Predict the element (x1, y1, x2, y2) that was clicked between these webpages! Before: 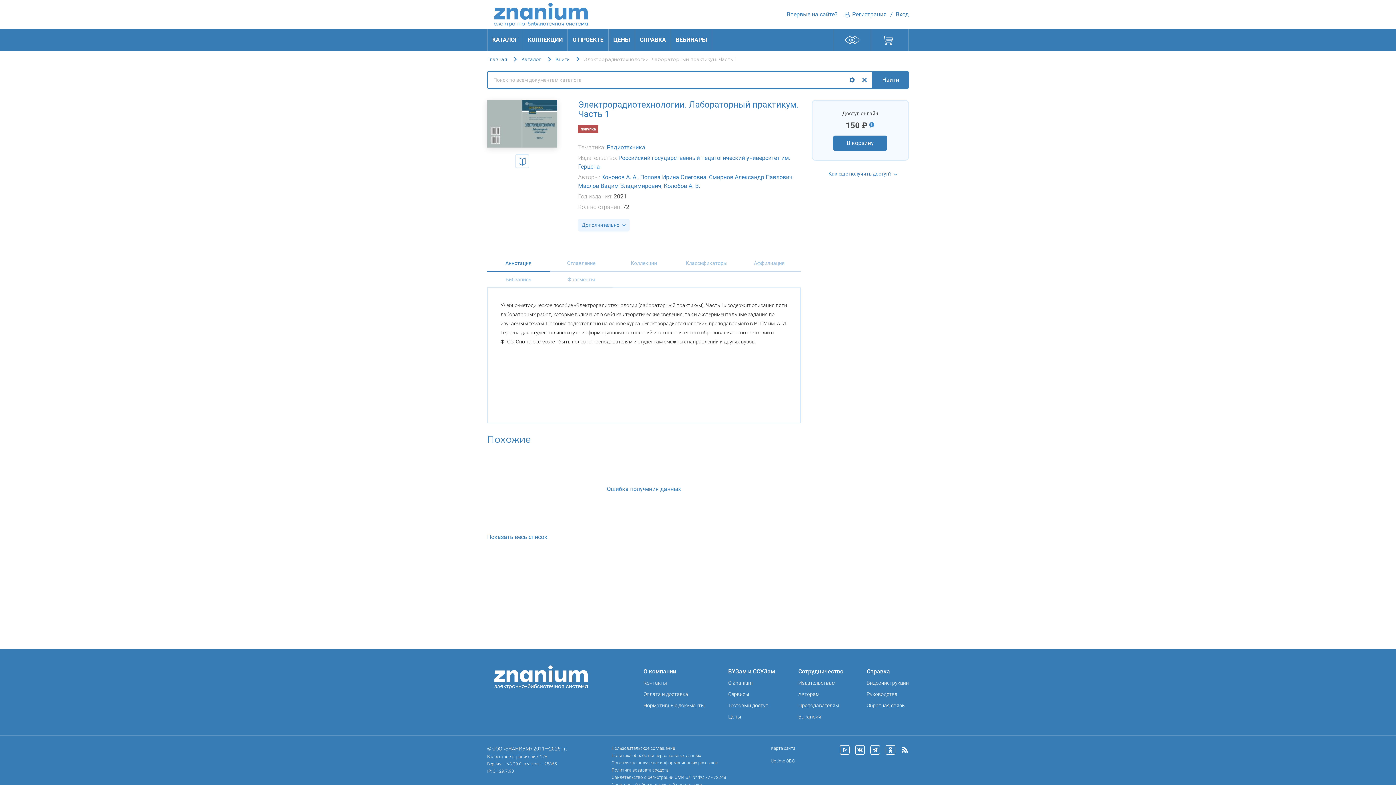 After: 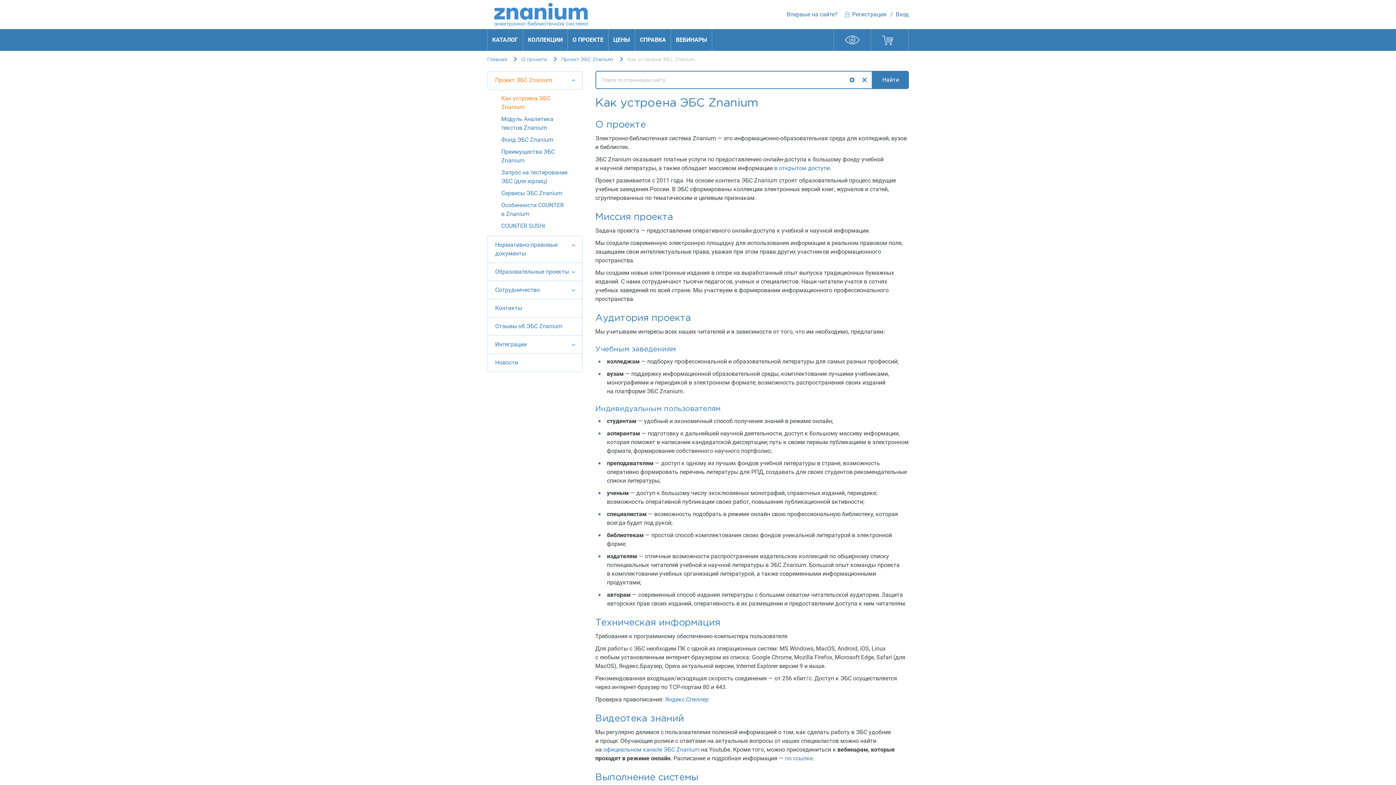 Action: bbox: (568, 29, 608, 50) label: О ПРОЕКТЕ